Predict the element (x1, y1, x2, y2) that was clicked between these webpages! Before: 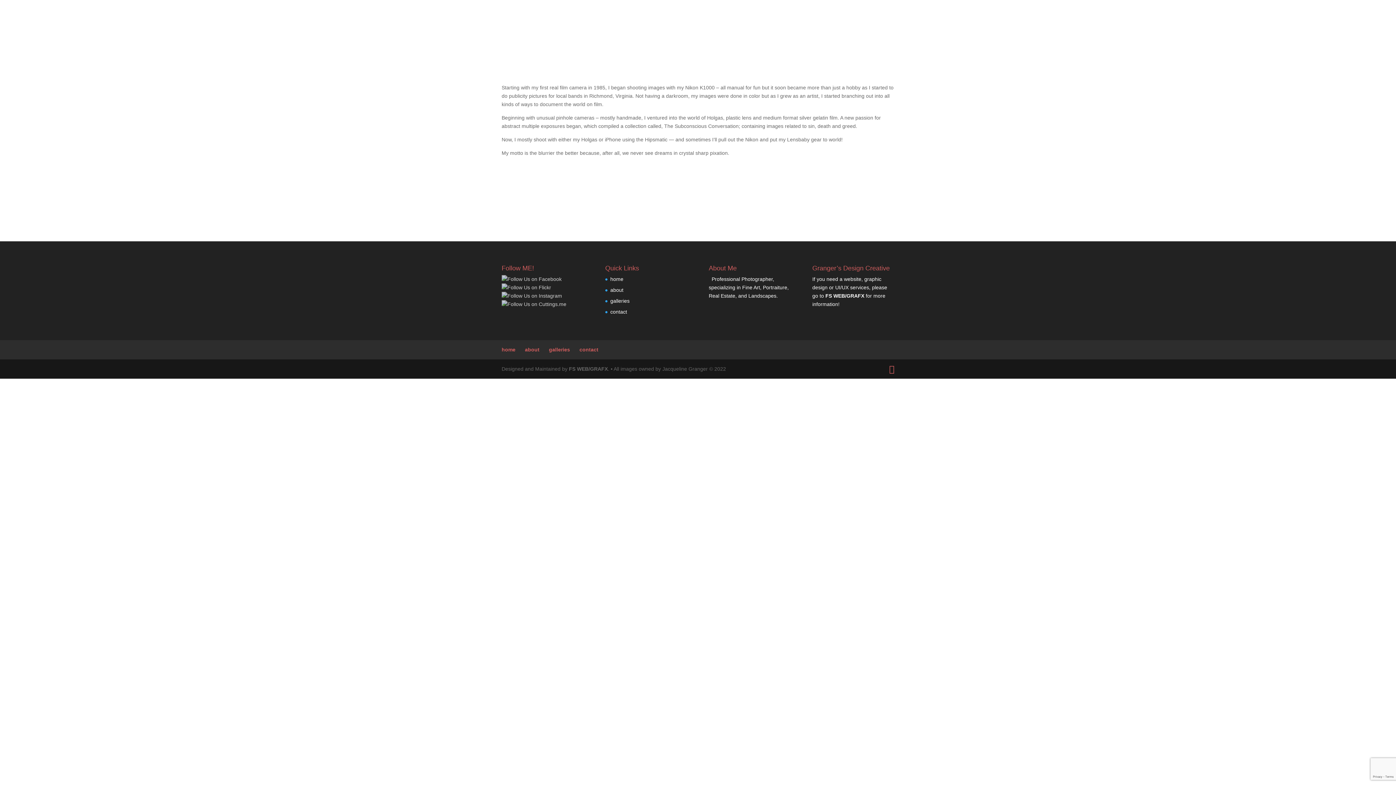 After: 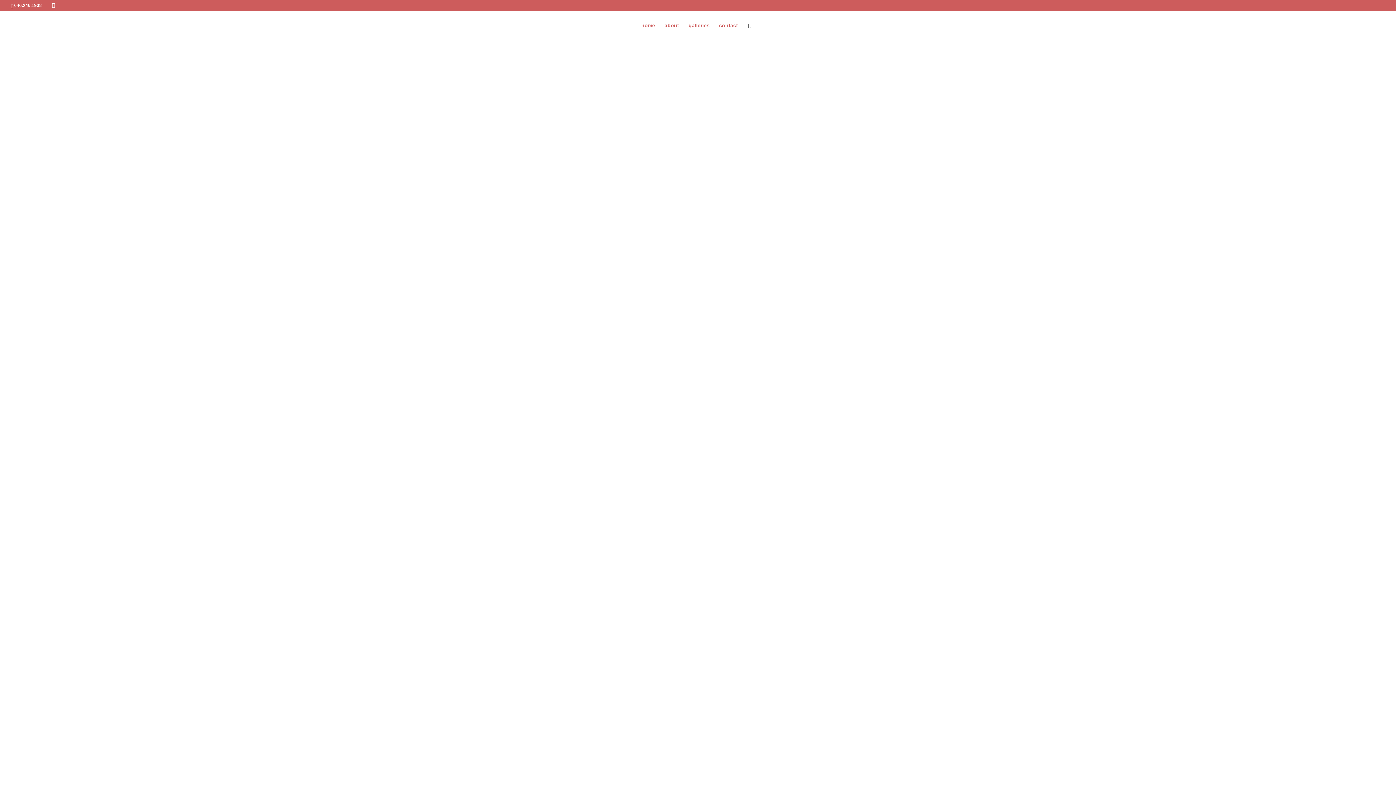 Action: label: about bbox: (610, 287, 623, 292)